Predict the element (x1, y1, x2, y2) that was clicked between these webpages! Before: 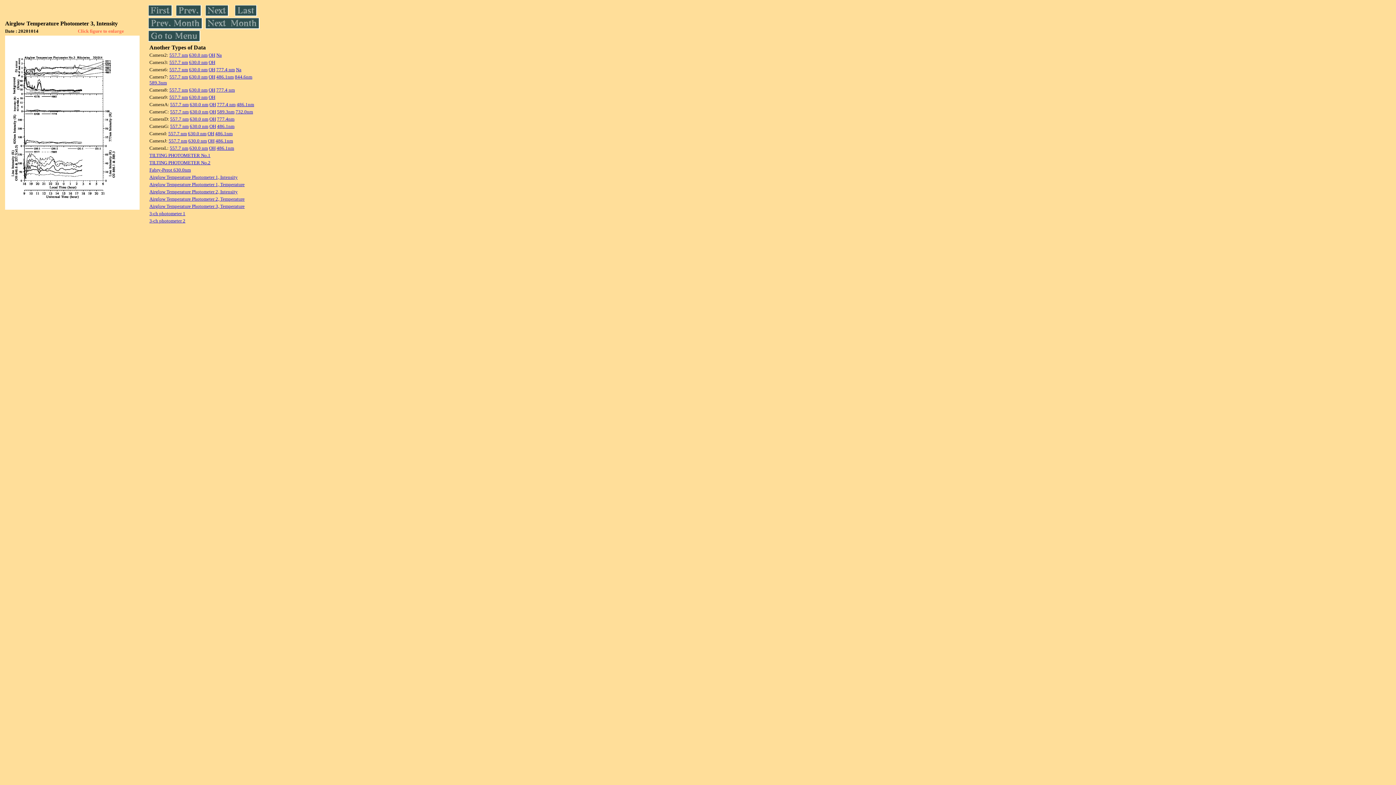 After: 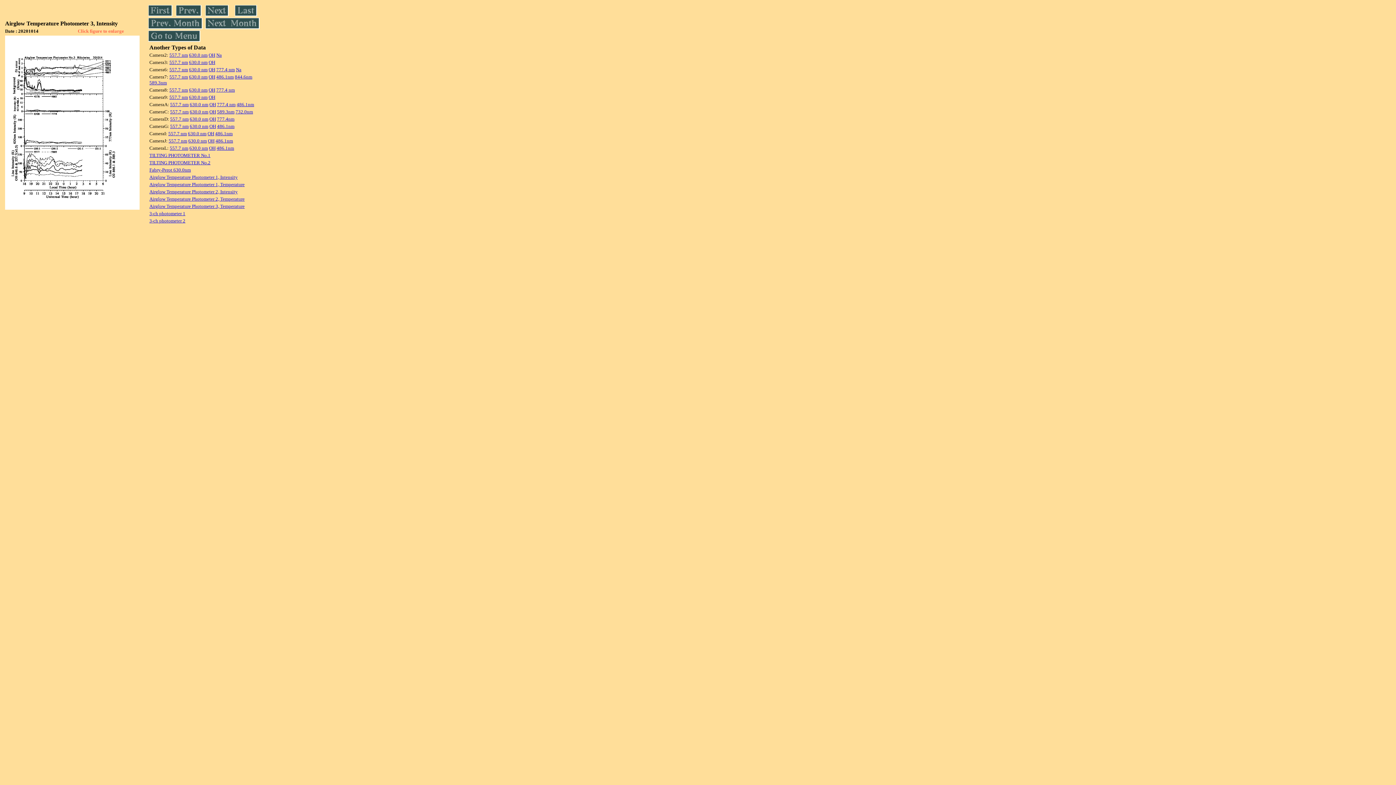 Action: bbox: (170, 109, 188, 114) label: 557.7 nm